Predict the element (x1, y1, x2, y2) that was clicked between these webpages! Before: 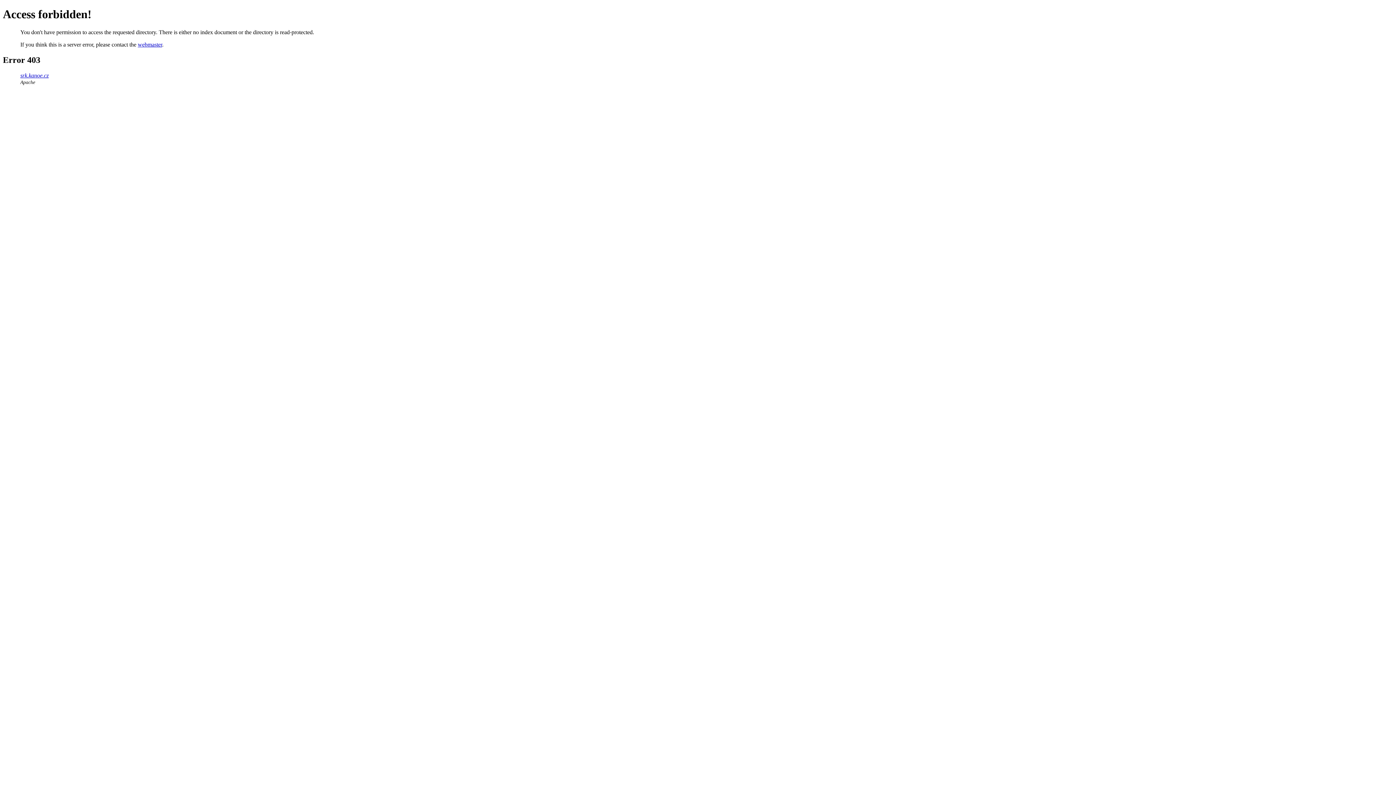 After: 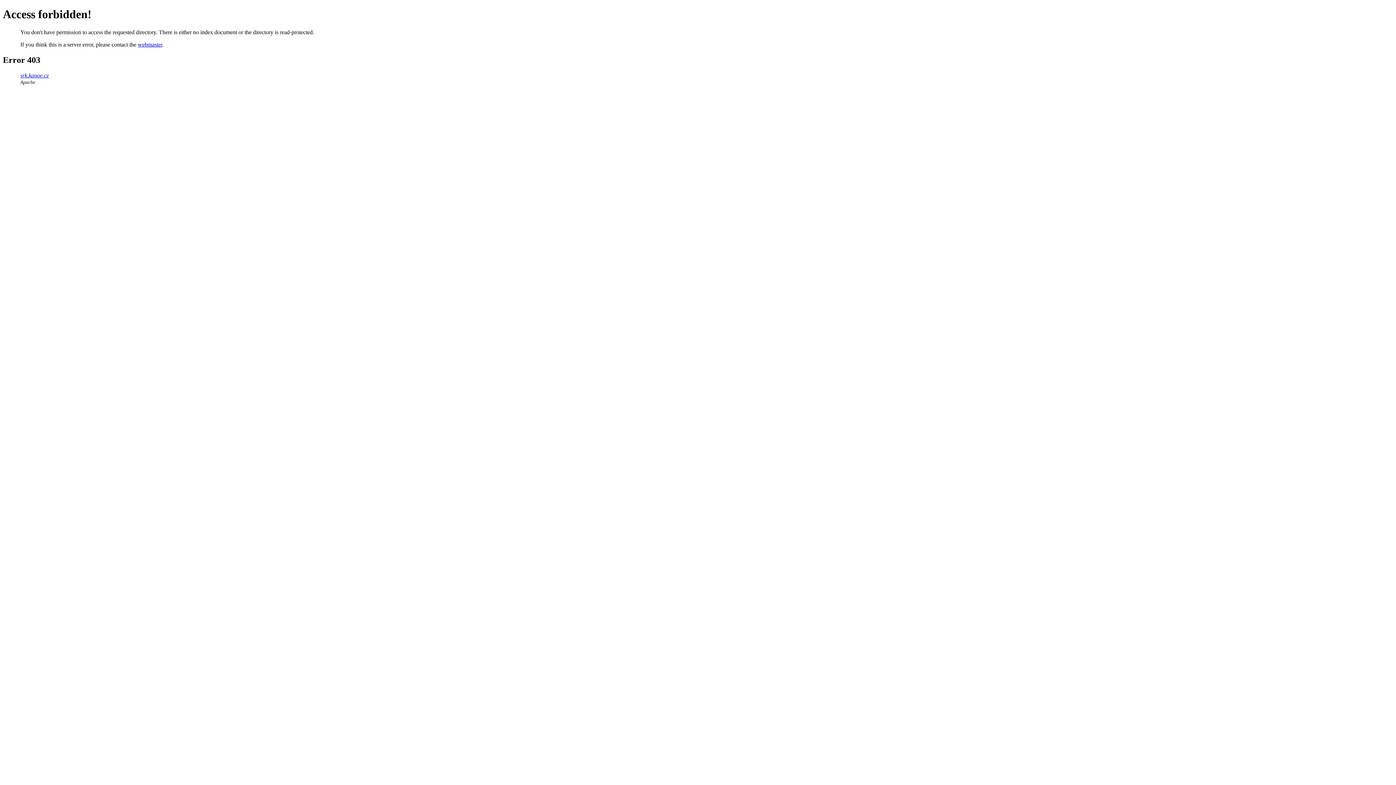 Action: bbox: (137, 41, 162, 47) label: webmaster